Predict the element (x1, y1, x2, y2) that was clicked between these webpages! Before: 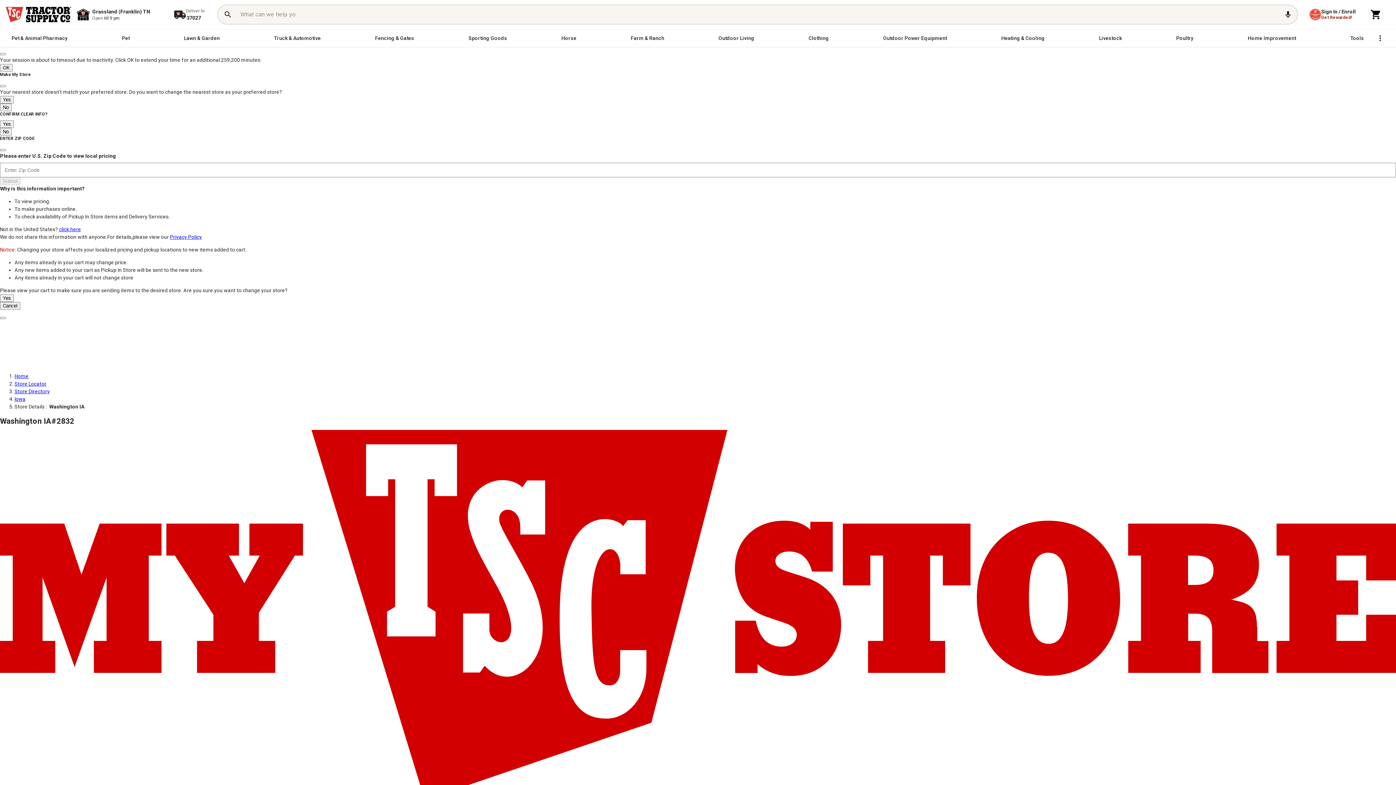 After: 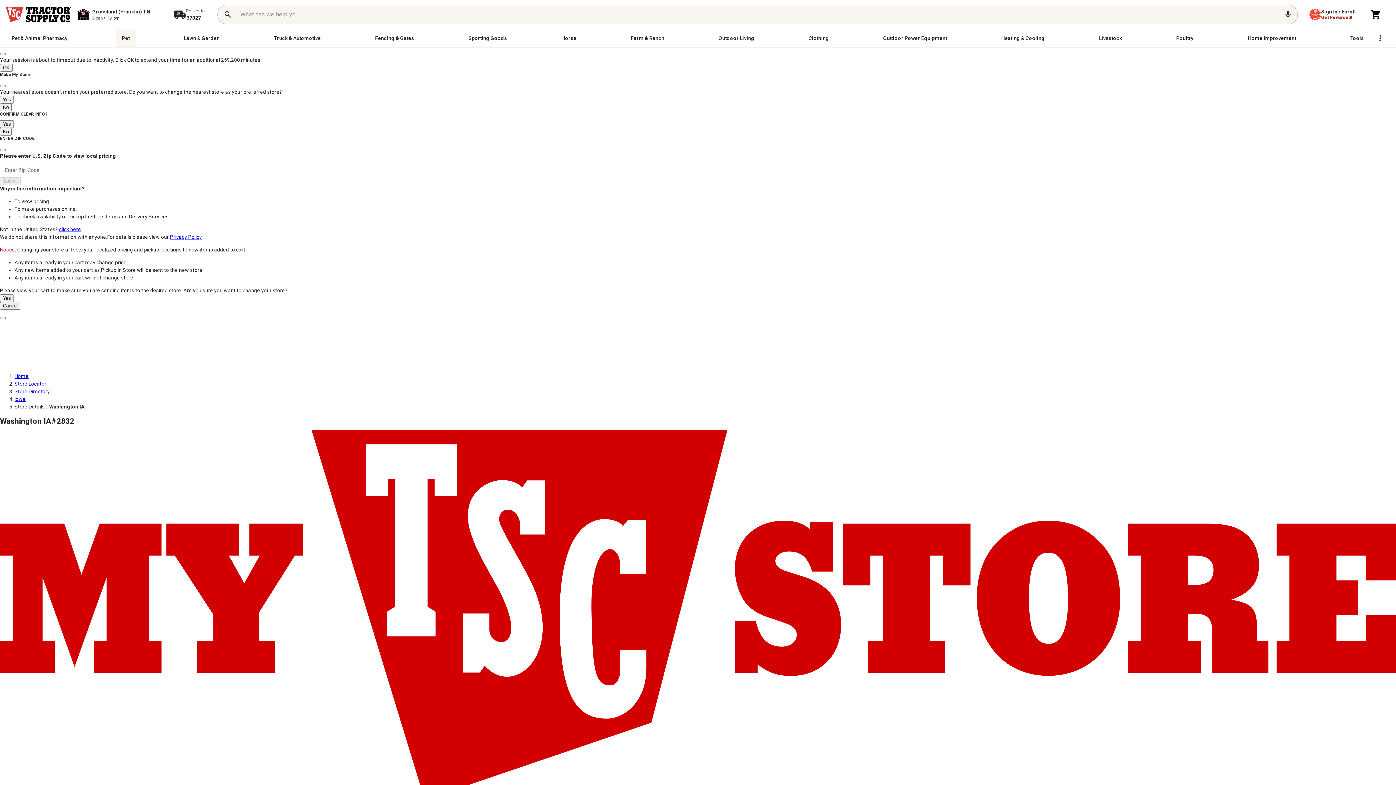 Action: bbox: (116, 29, 135, 46) label: Pet